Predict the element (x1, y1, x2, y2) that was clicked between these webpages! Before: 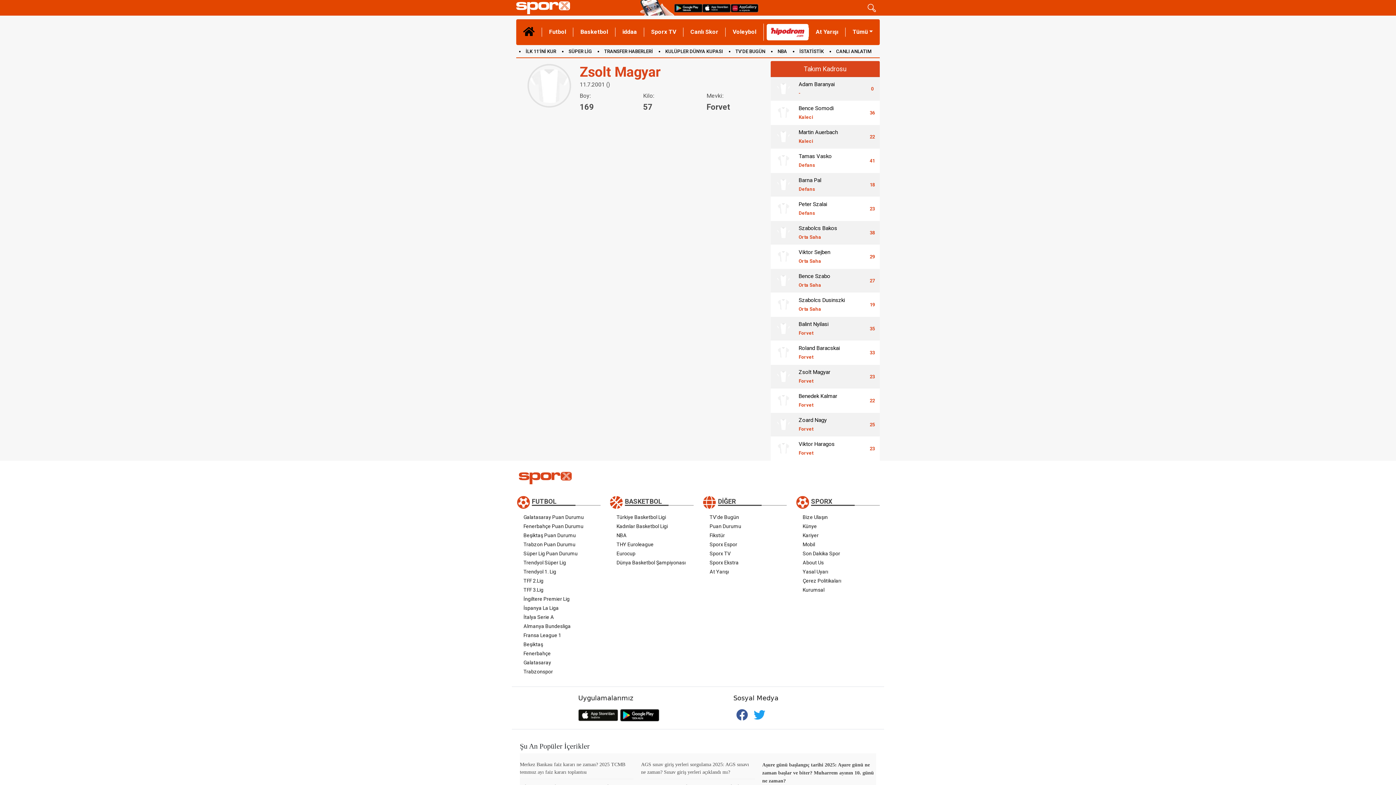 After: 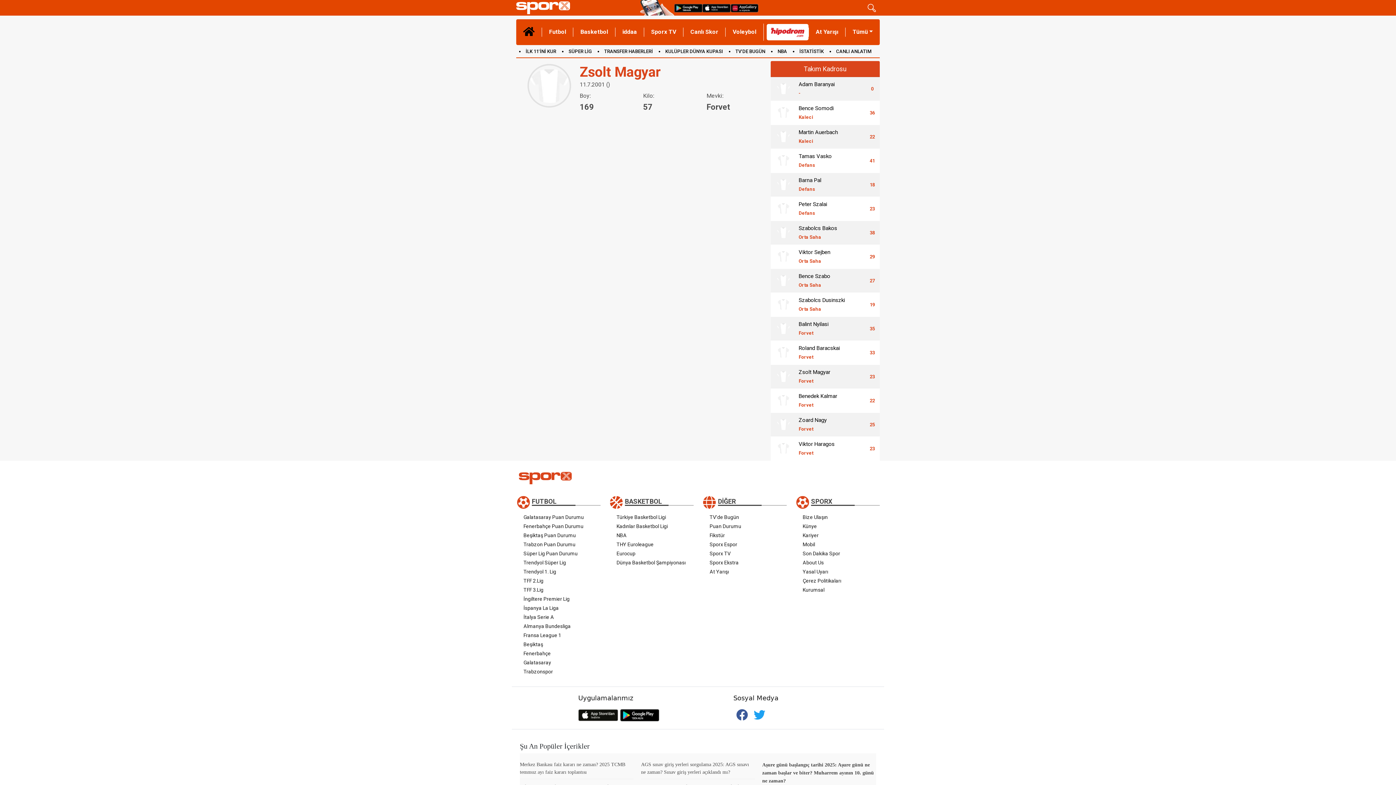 Action: bbox: (773, 130, 793, 143)